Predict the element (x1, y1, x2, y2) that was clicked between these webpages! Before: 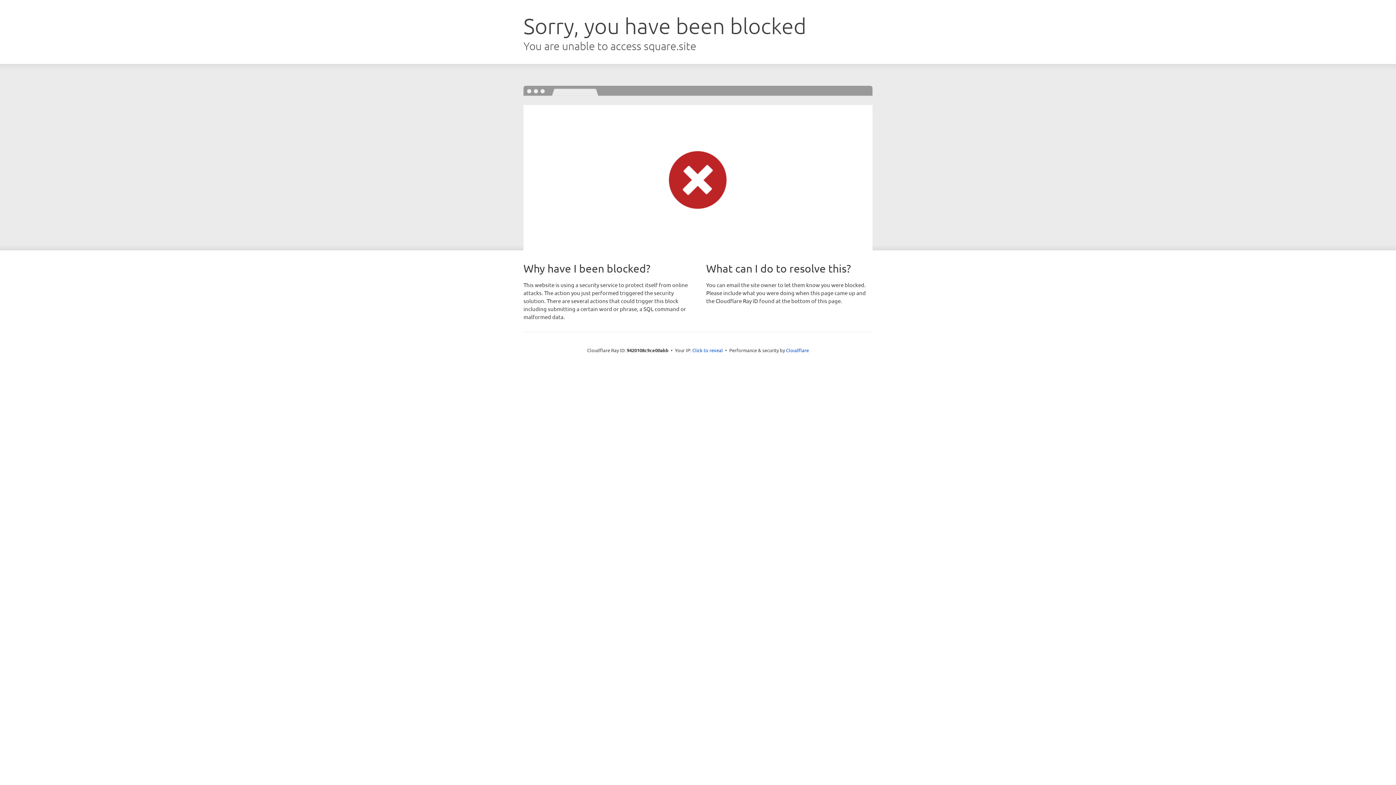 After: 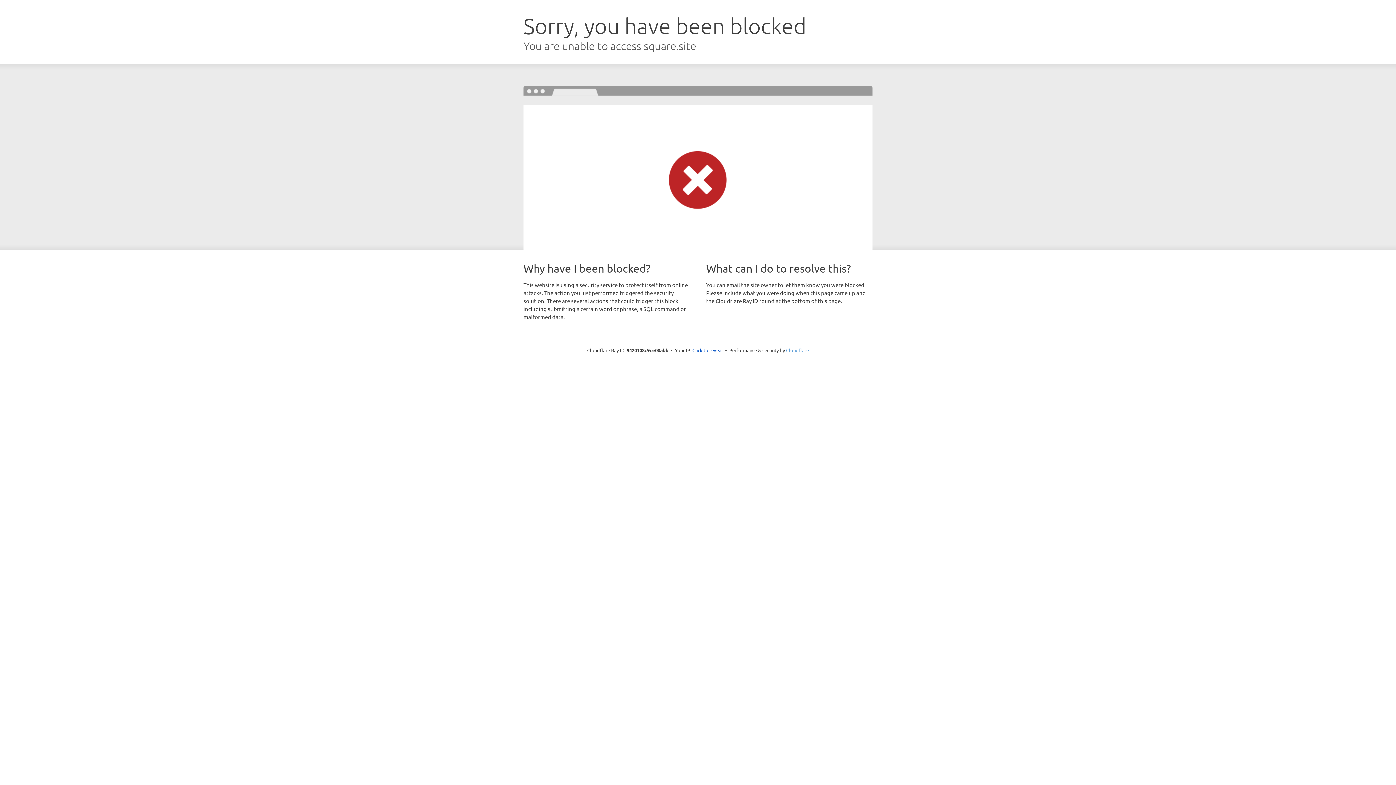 Action: label: Cloudflare bbox: (786, 347, 809, 353)